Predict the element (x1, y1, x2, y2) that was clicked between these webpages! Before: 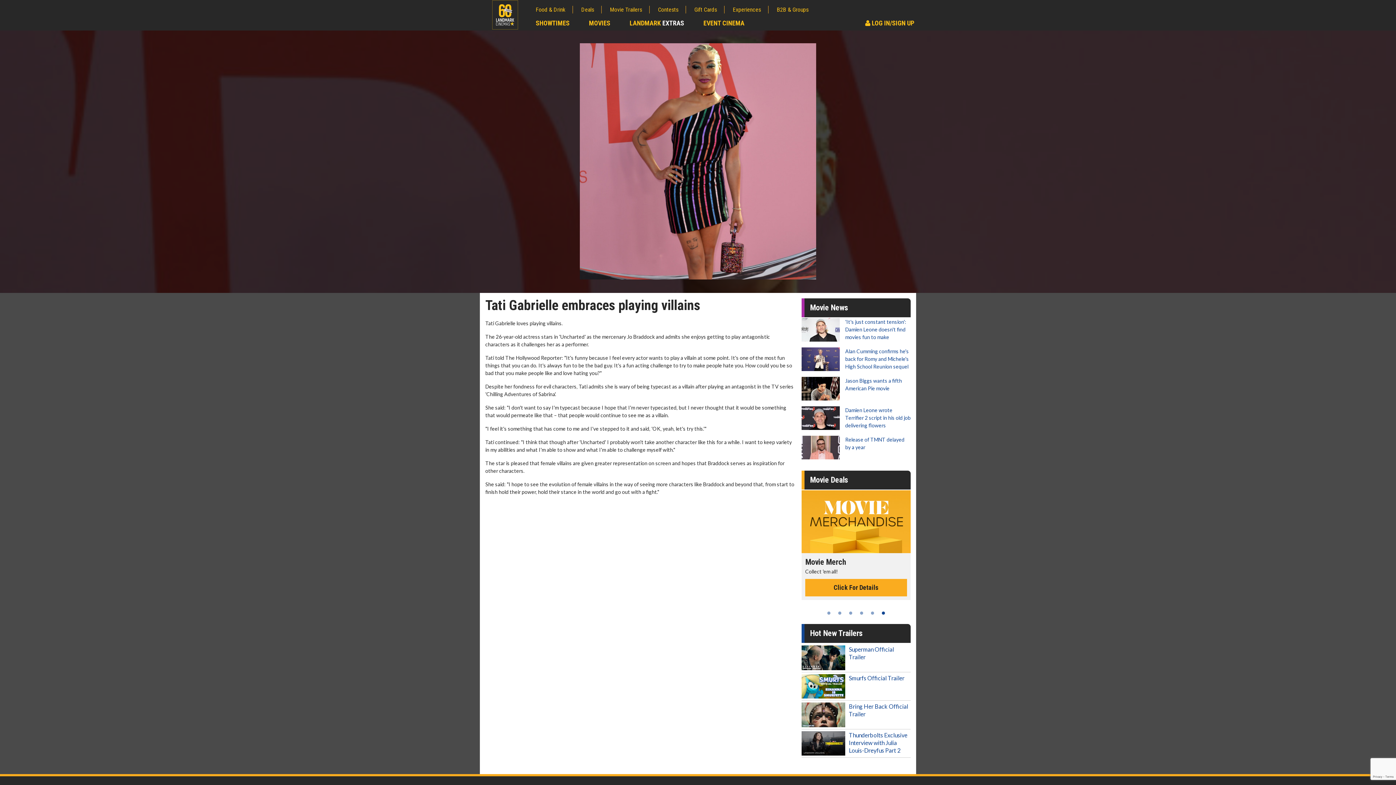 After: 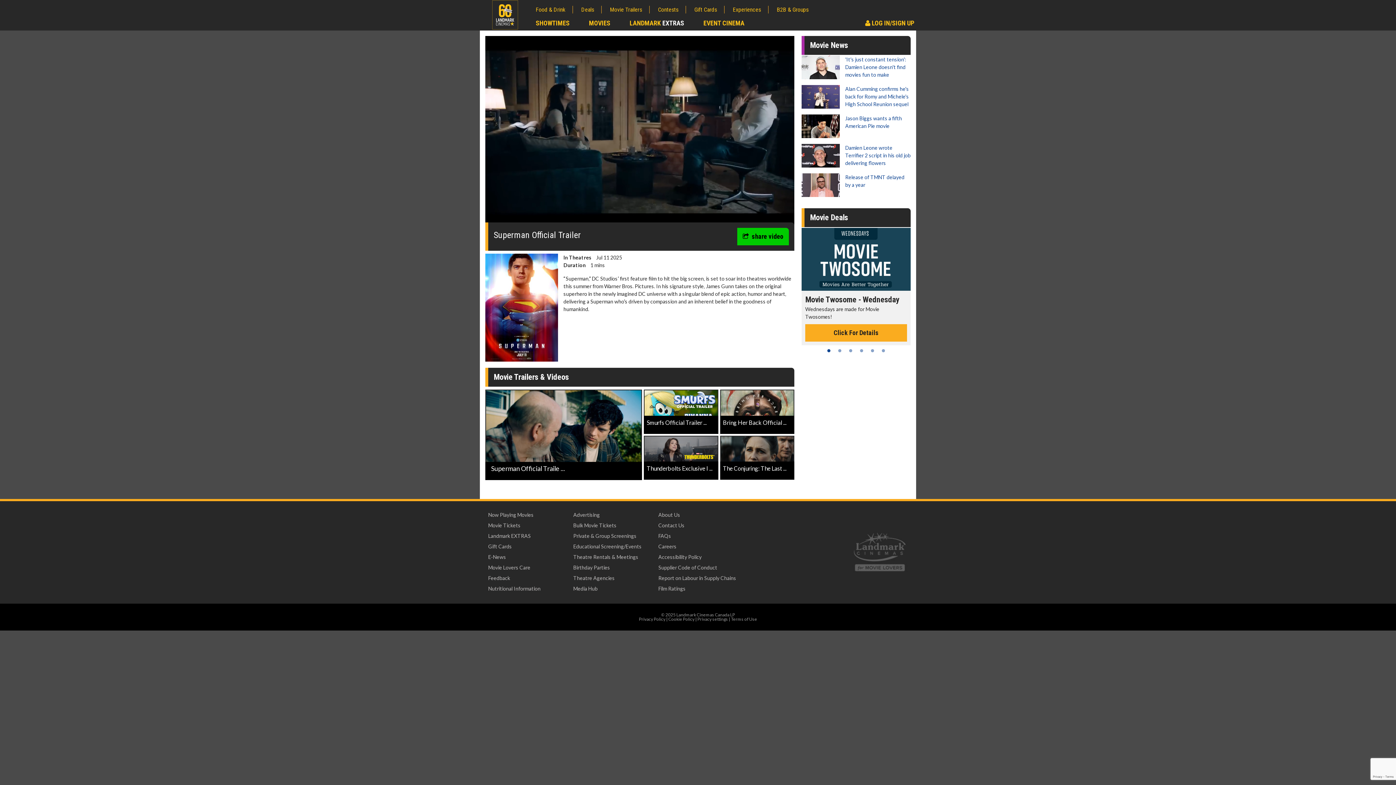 Action: label: Superman Official Trailer bbox: (801, 644, 910, 672)